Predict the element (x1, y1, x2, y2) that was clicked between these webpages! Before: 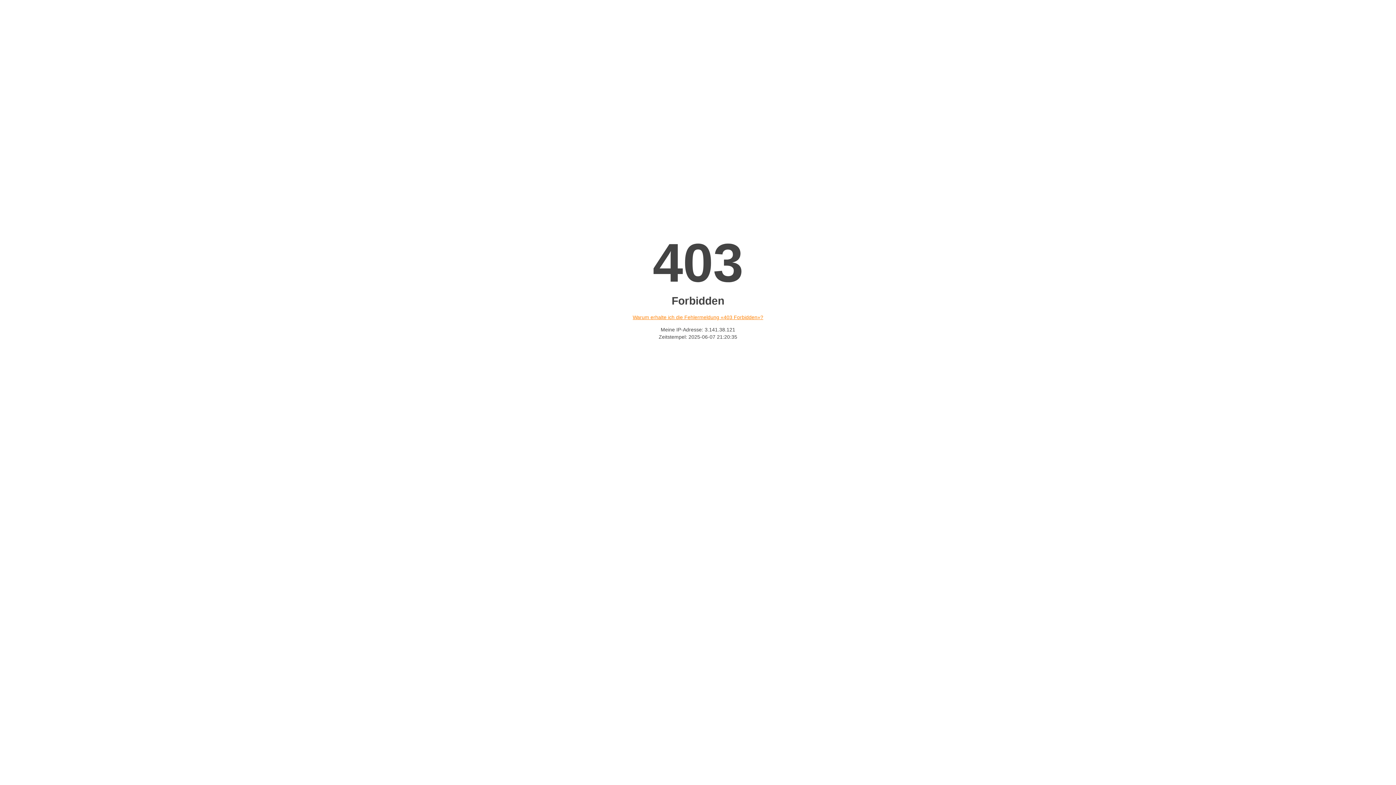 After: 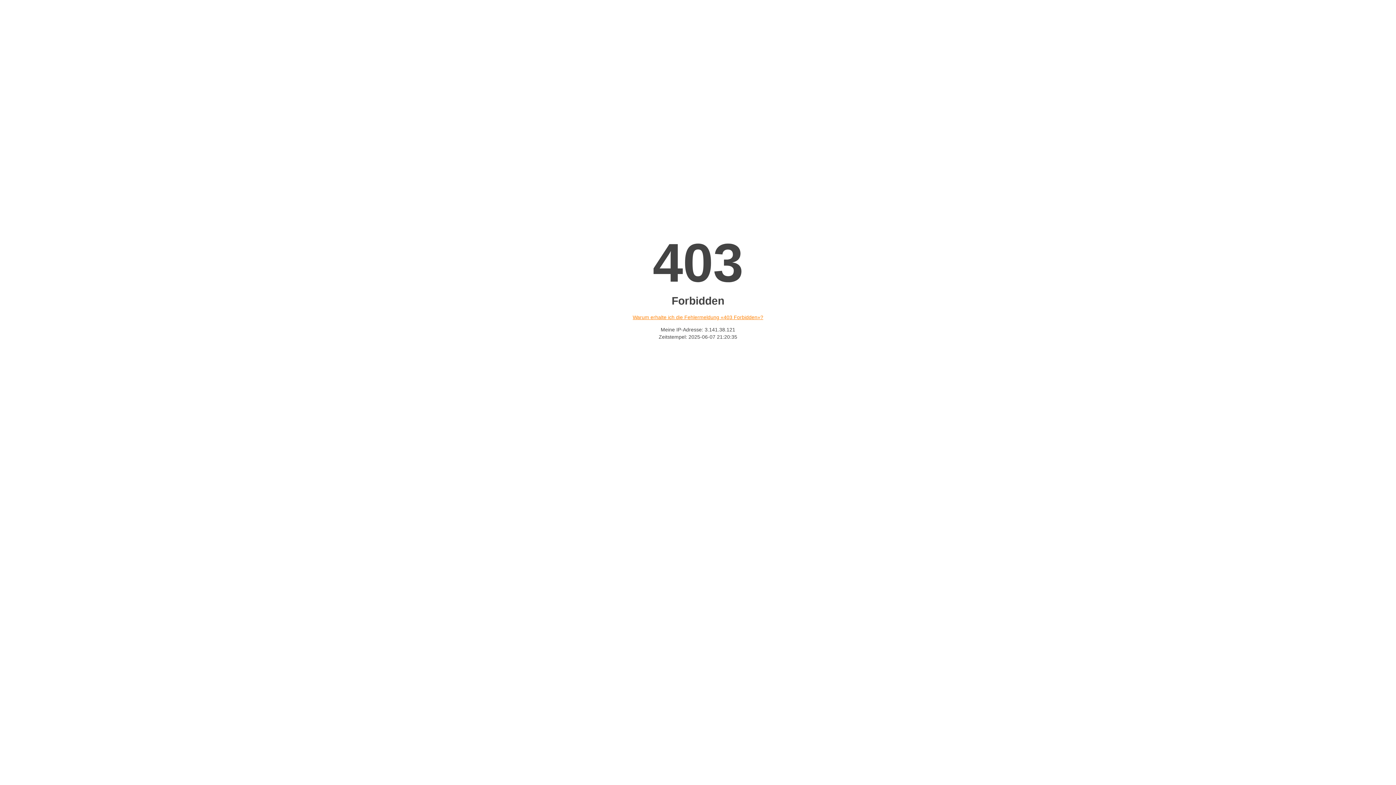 Action: label: Warum erhalte ich die Fehlermeldung «403 Forbidden»? bbox: (632, 314, 763, 320)